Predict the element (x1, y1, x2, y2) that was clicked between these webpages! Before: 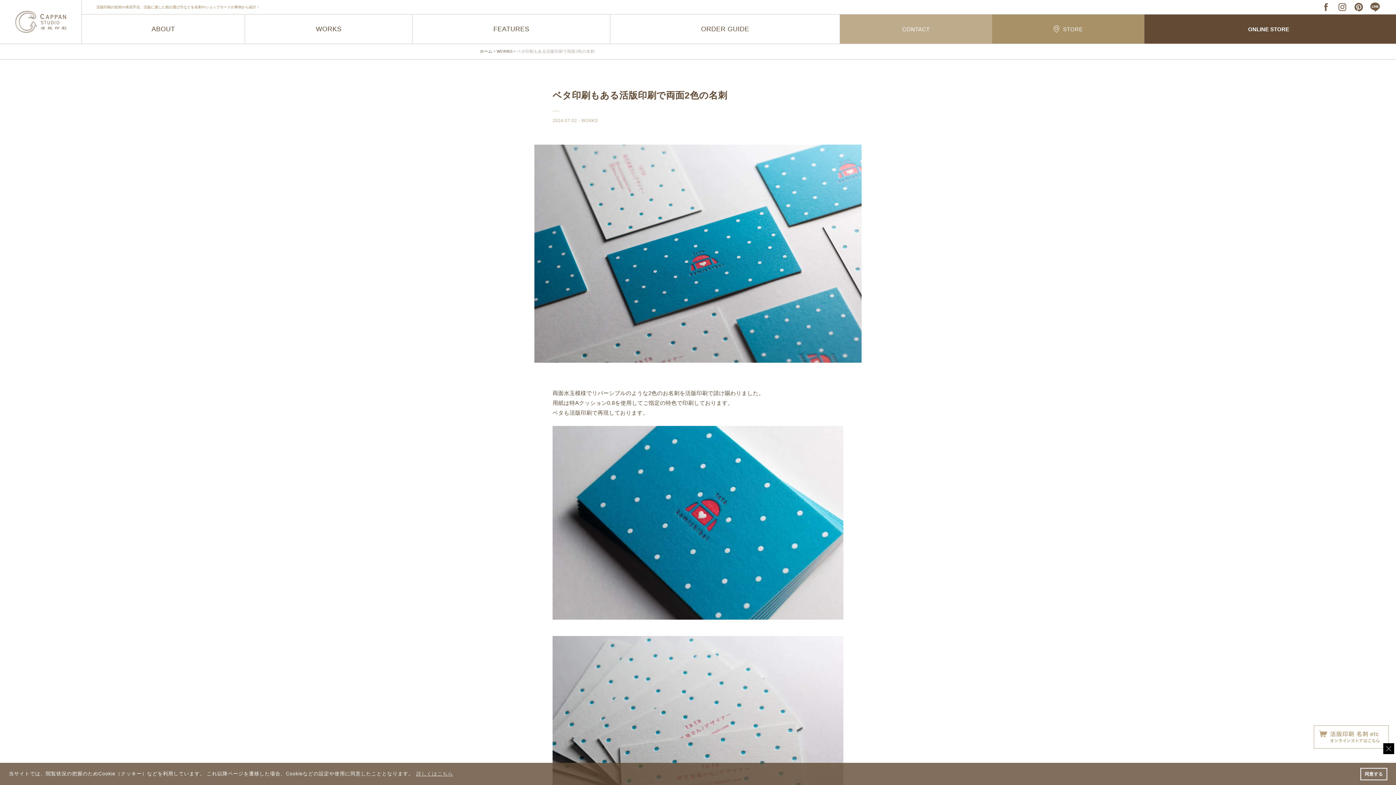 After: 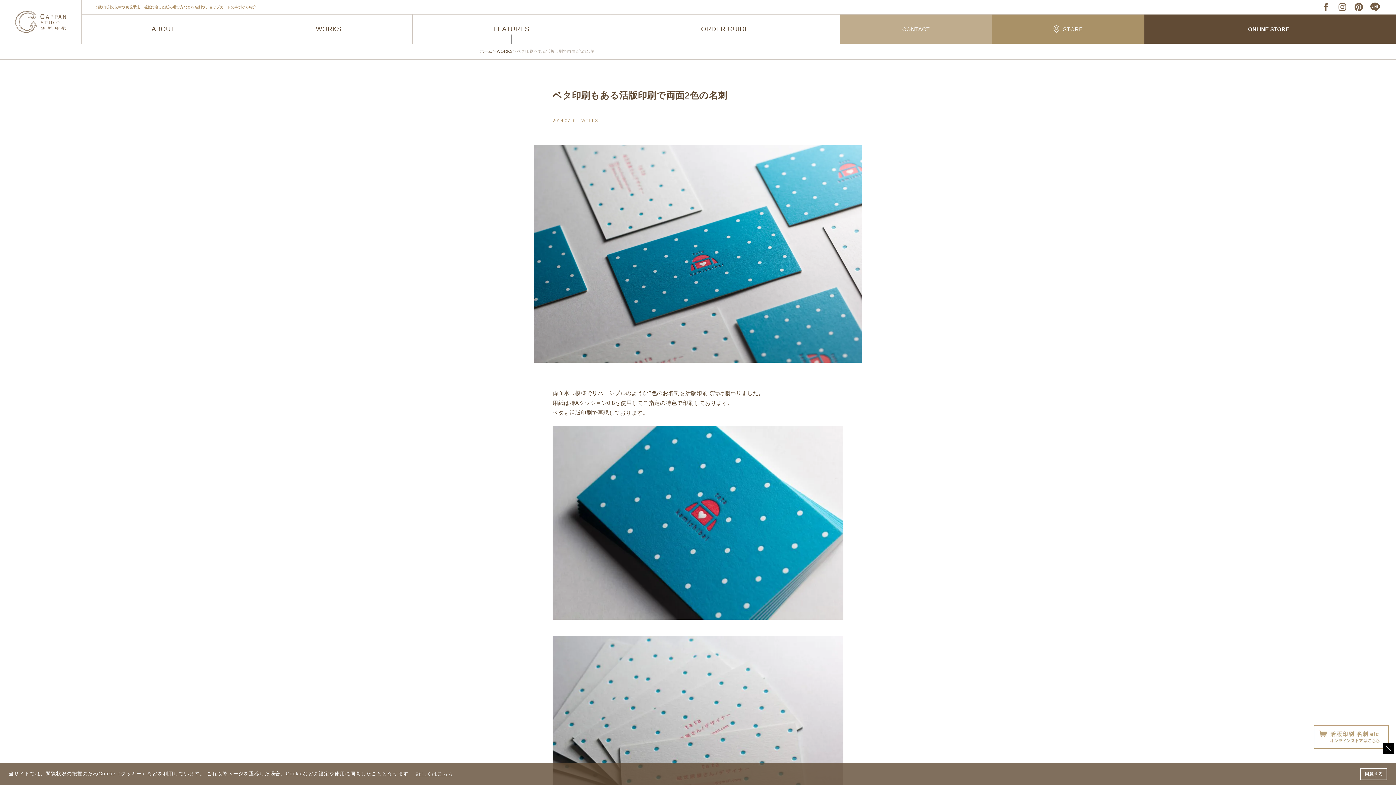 Action: label: FEATURES bbox: (412, 14, 610, 43)